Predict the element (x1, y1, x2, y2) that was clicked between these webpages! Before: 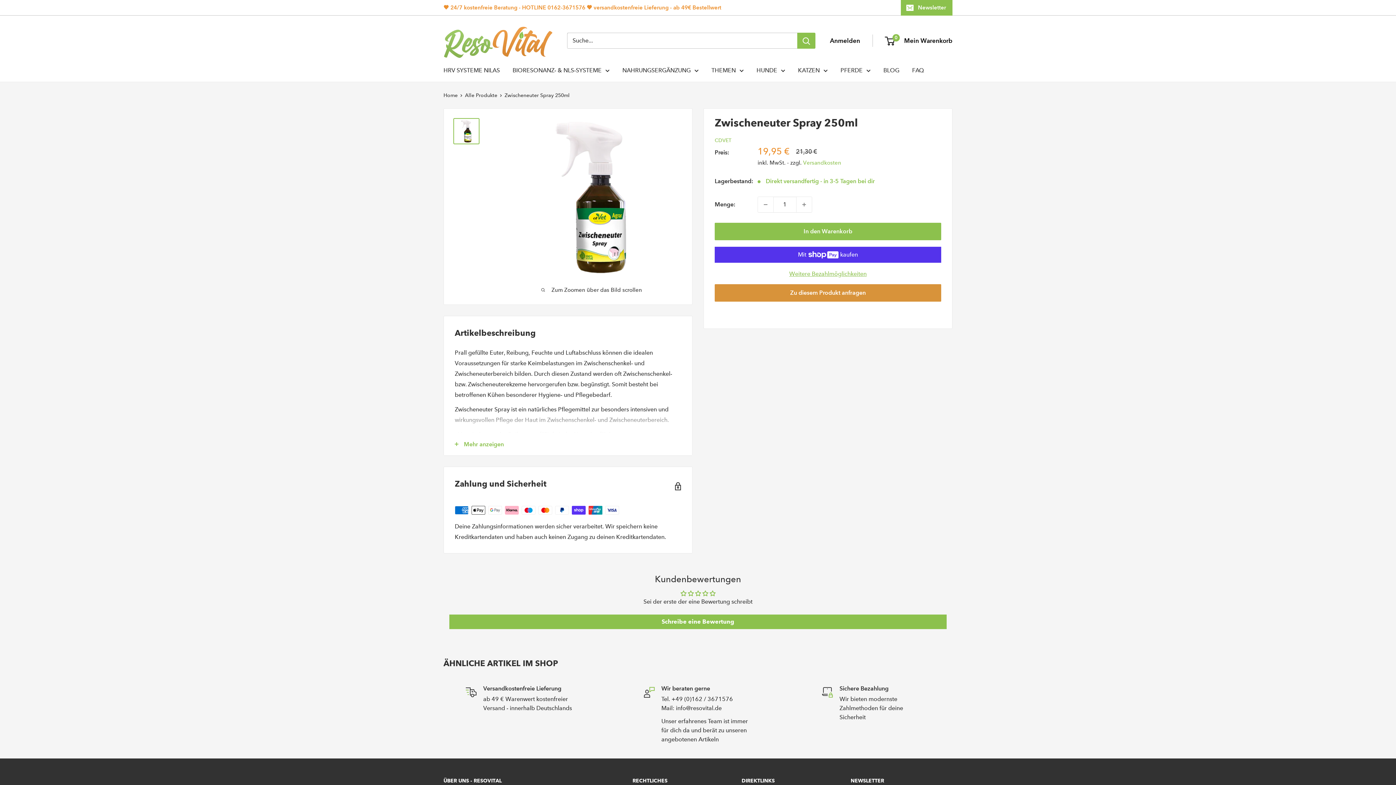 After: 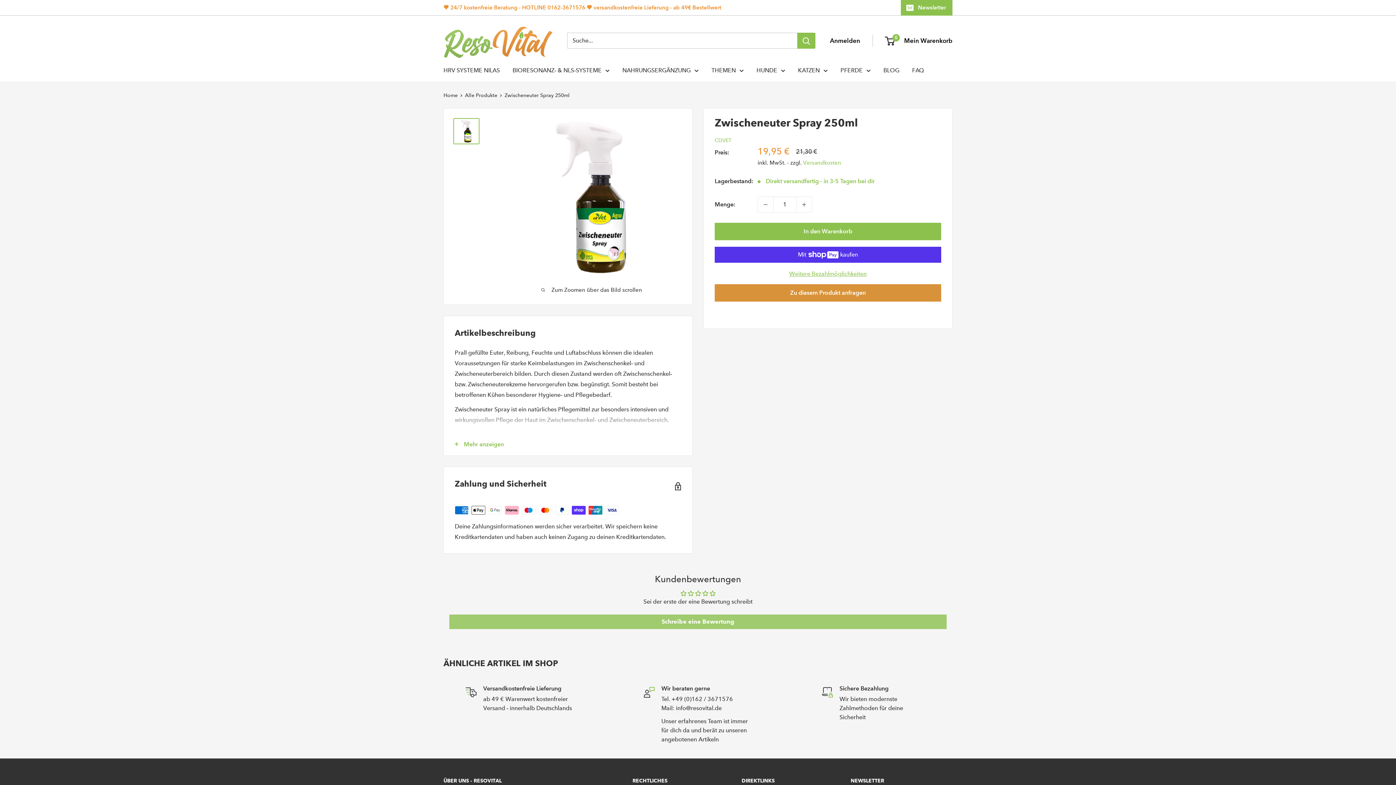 Action: bbox: (449, 614, 946, 629) label: Schreibe eine Bewertung